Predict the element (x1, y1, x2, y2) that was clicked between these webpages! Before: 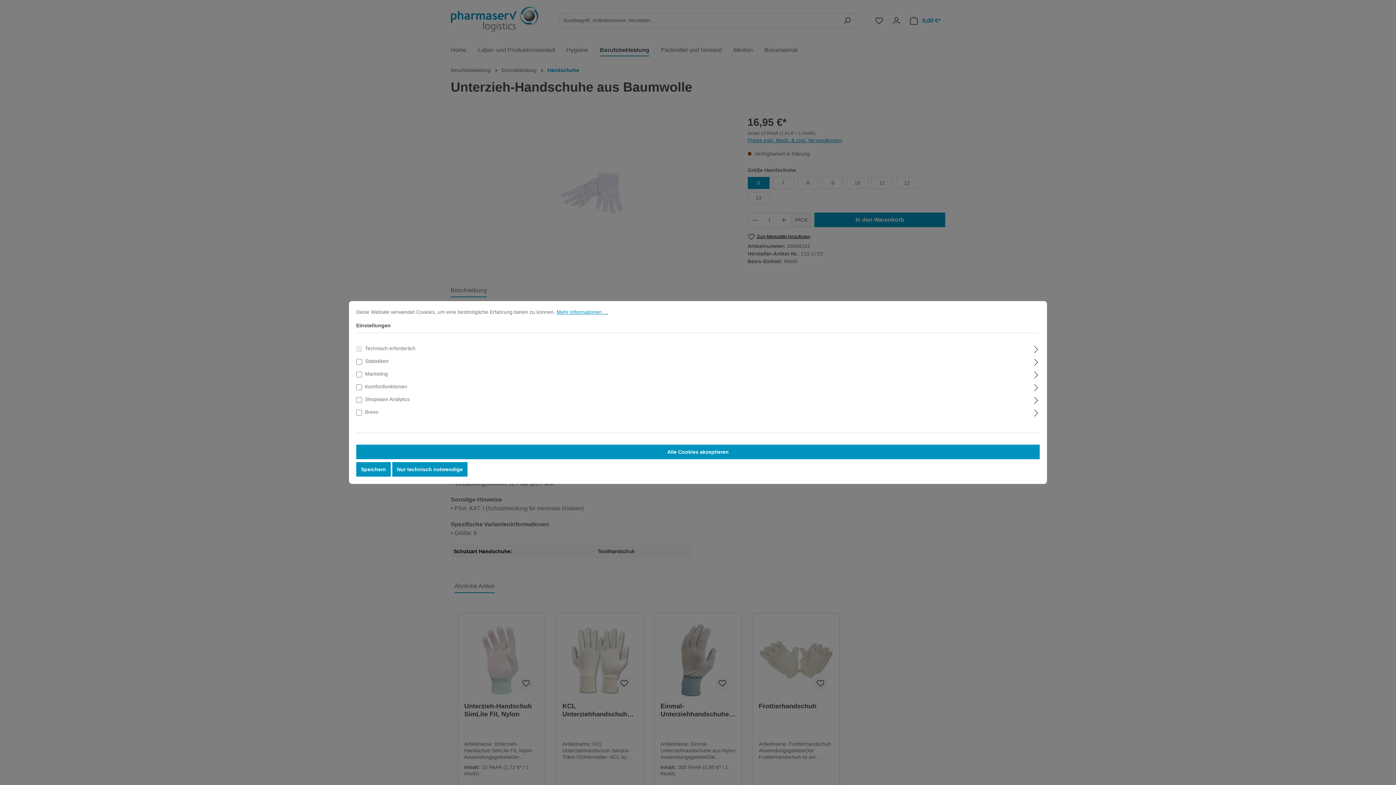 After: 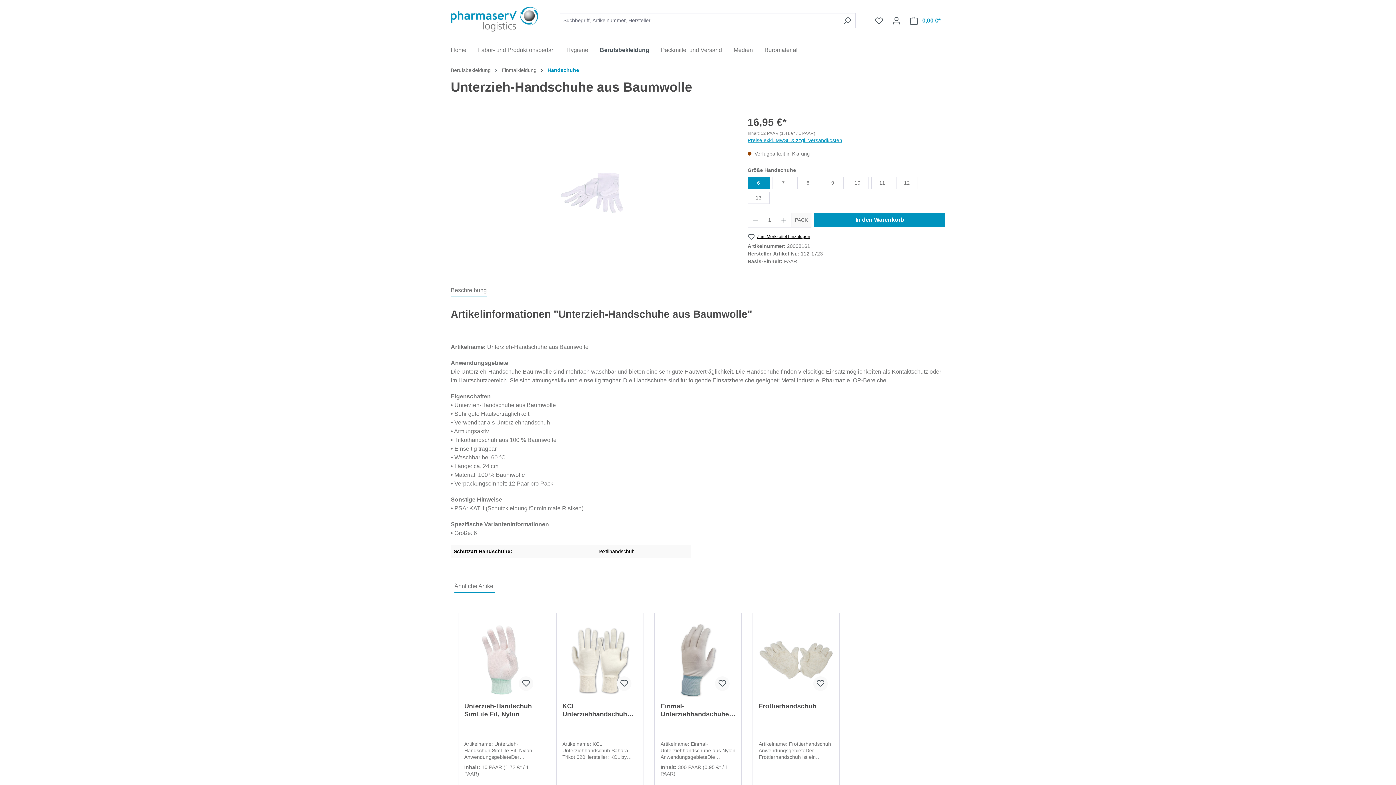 Action: bbox: (356, 444, 1040, 459) label: Alle Cookies akzeptieren